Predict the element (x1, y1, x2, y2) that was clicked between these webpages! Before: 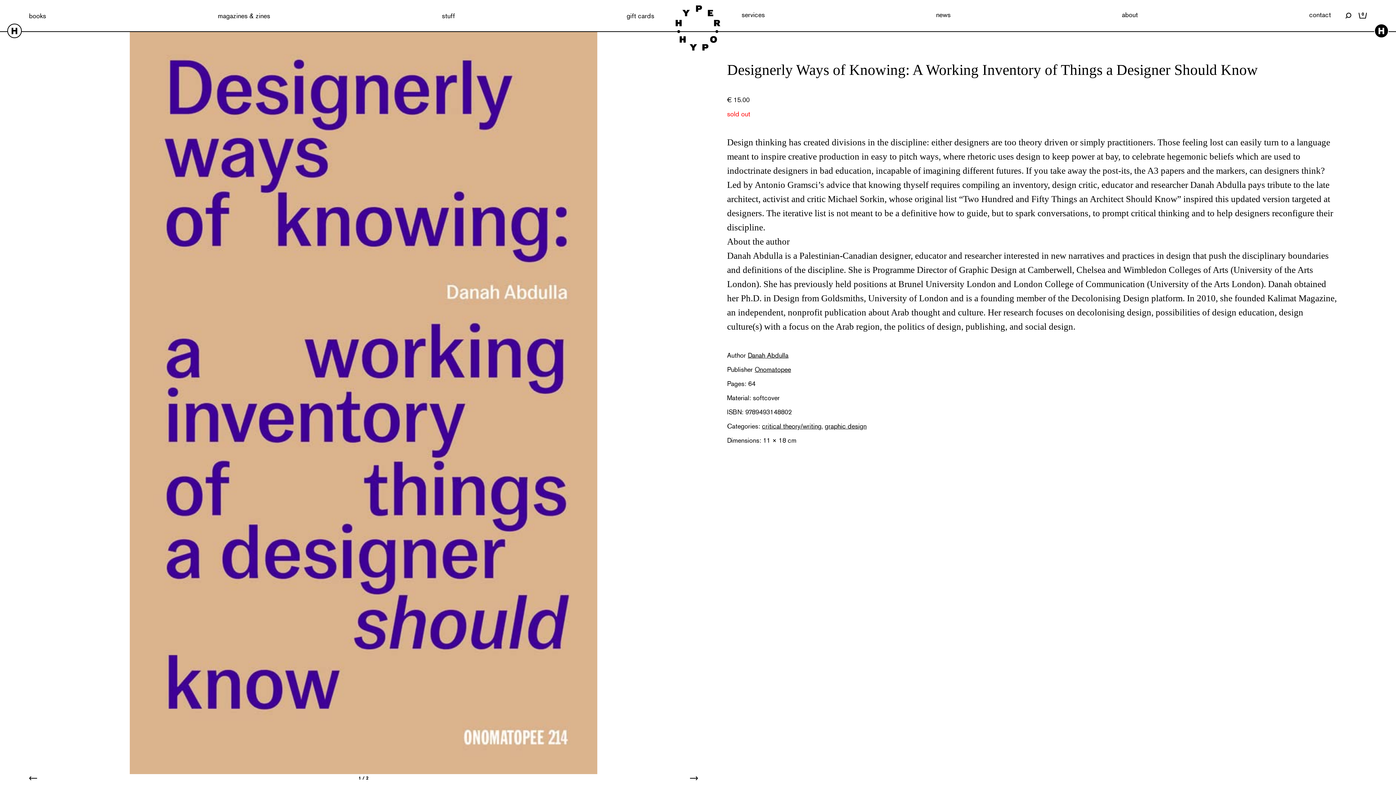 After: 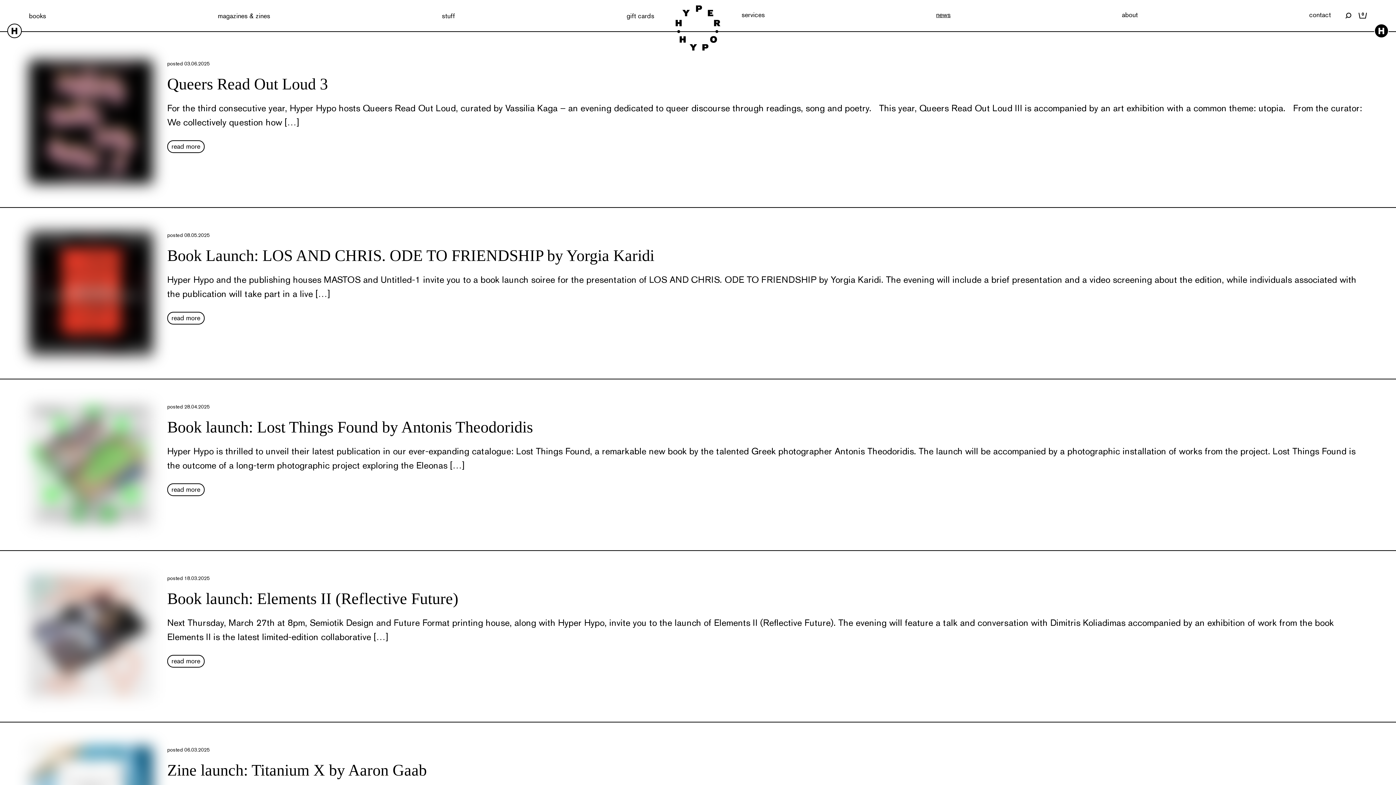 Action: bbox: (936, 10, 950, 18) label: news